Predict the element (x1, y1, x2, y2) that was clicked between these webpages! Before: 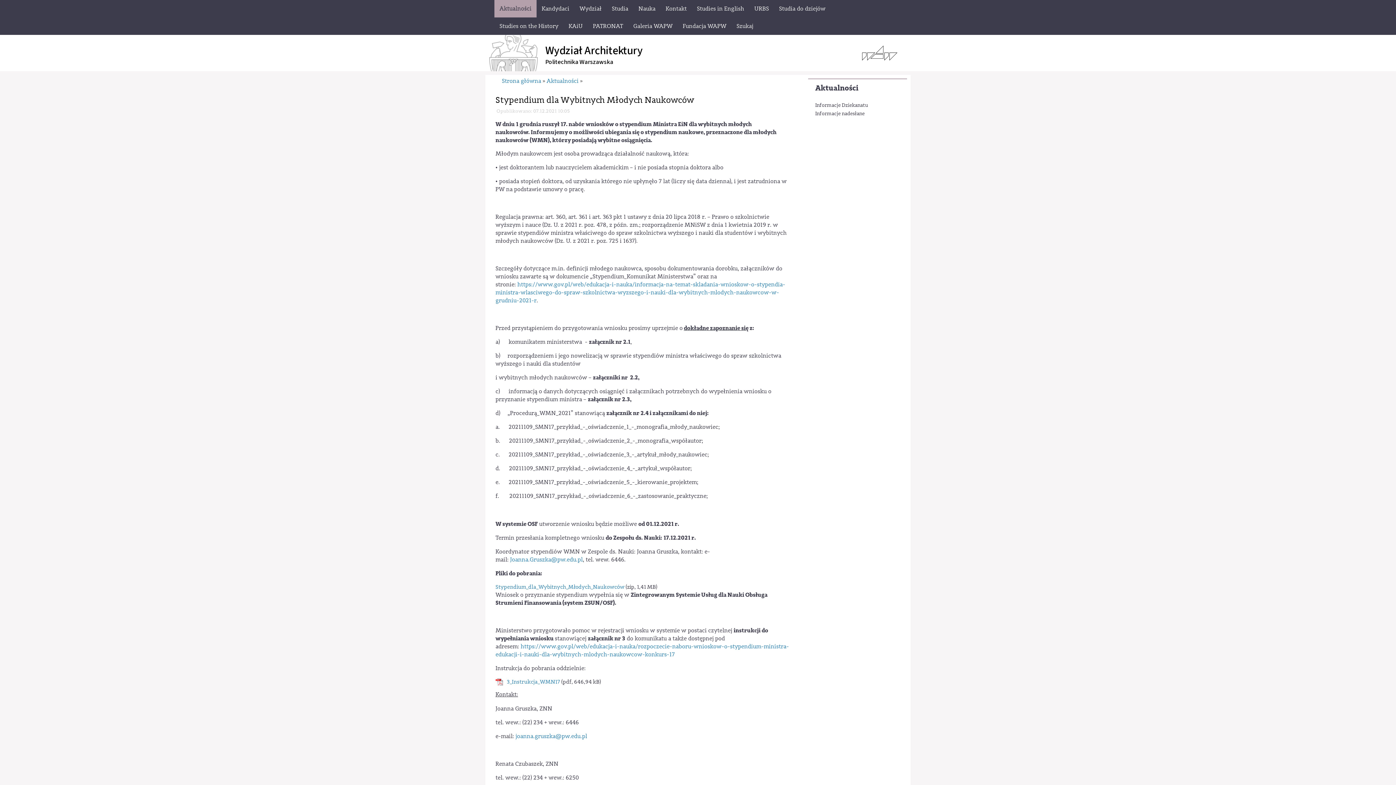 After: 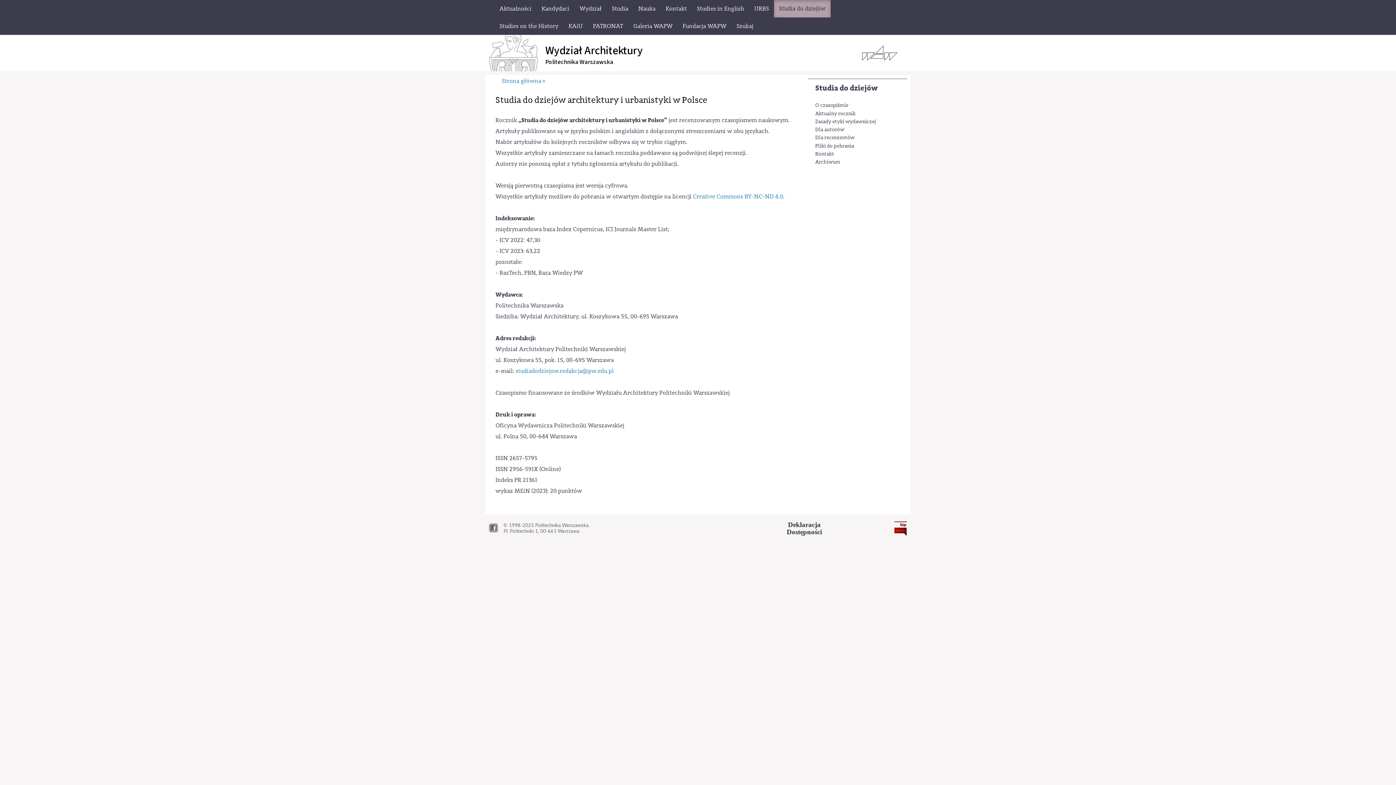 Action: label: Studia do dziejów bbox: (774, 0, 830, 17)